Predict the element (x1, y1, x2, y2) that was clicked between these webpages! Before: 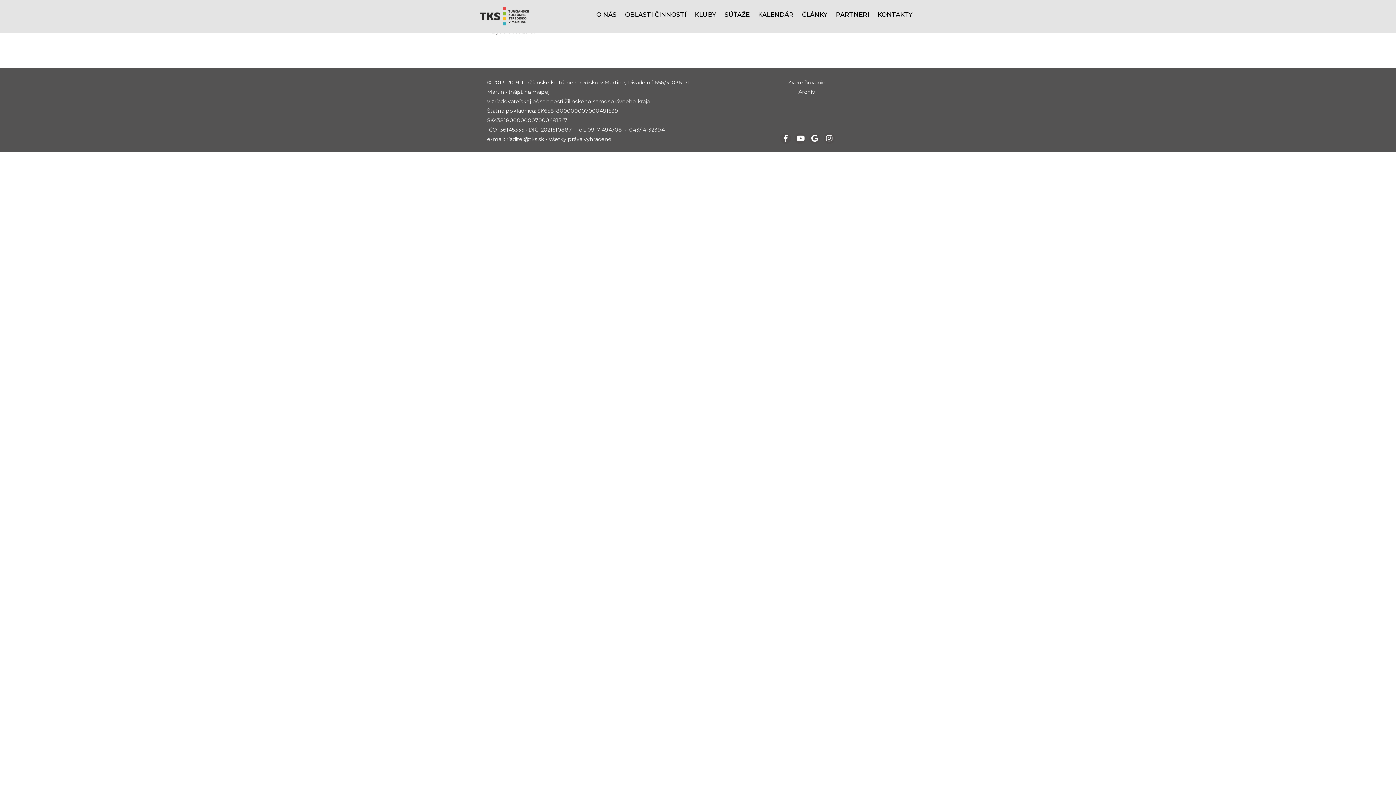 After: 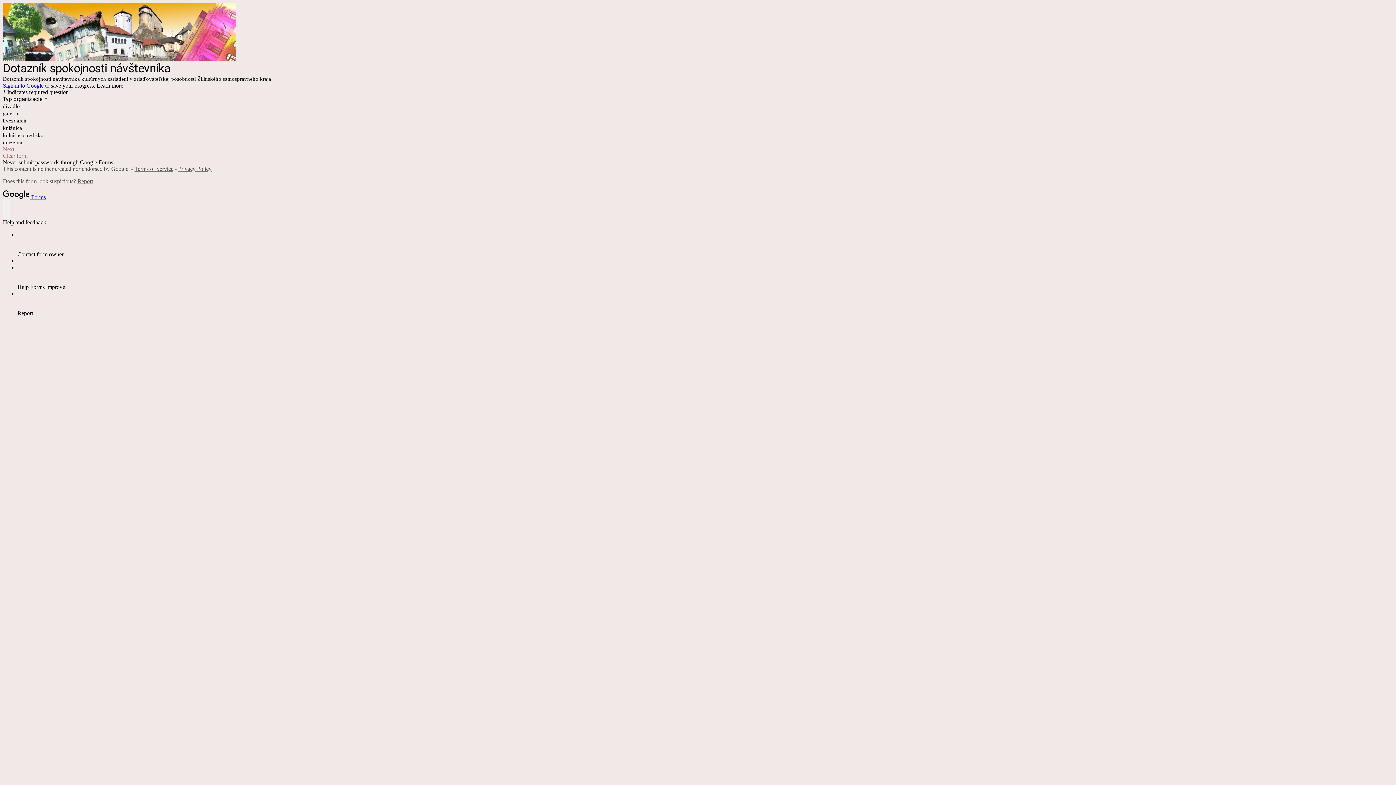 Action: bbox: (809, 134, 820, 141)